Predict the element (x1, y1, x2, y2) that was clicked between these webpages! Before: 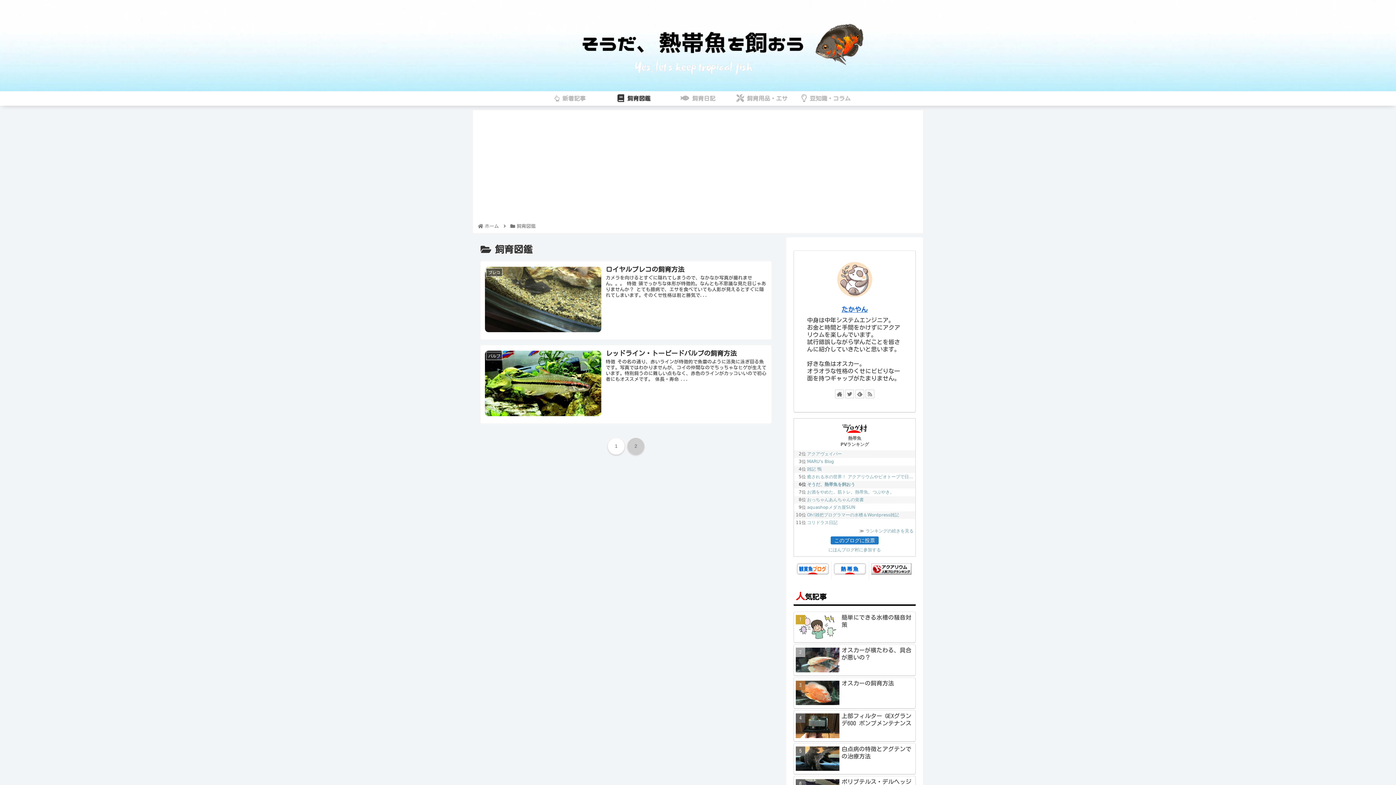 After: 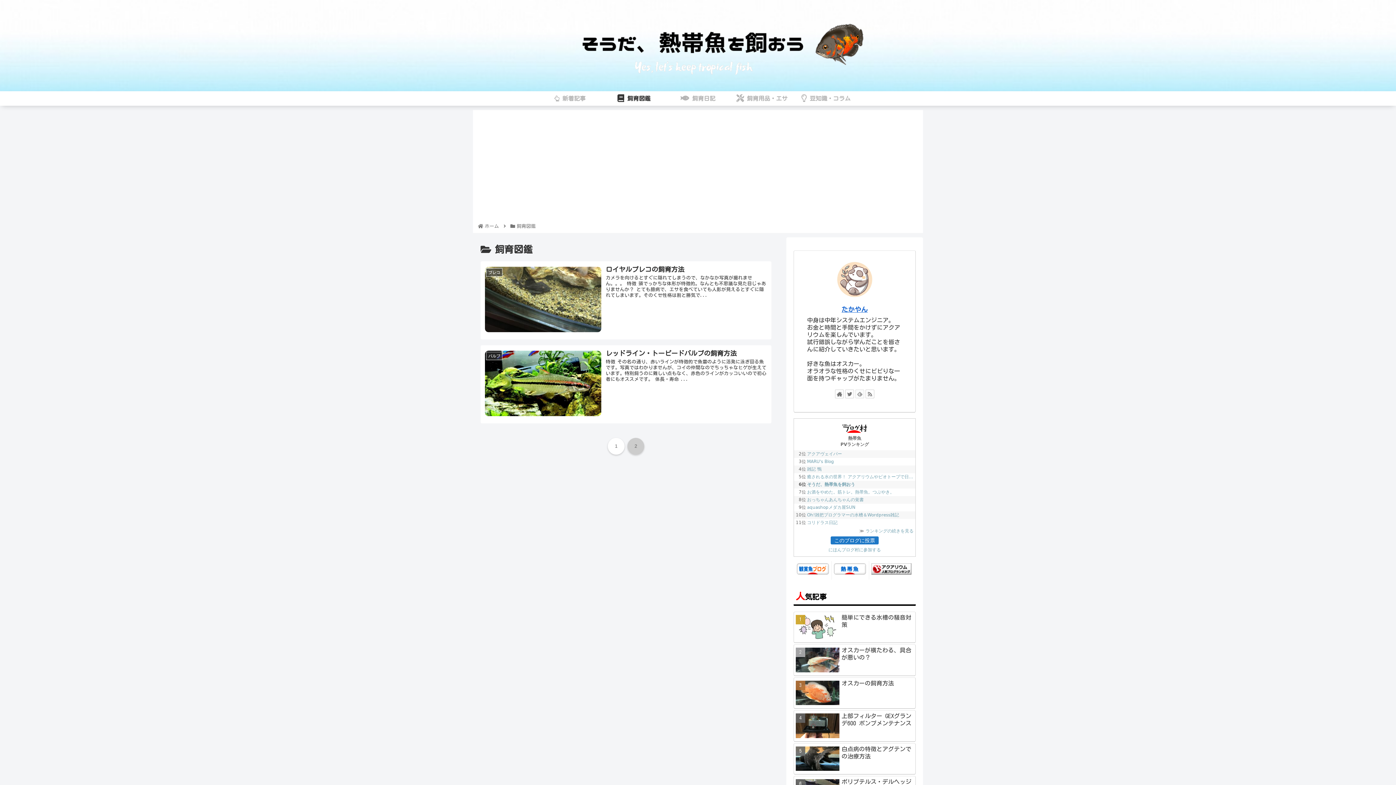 Action: bbox: (855, 280, 864, 289)